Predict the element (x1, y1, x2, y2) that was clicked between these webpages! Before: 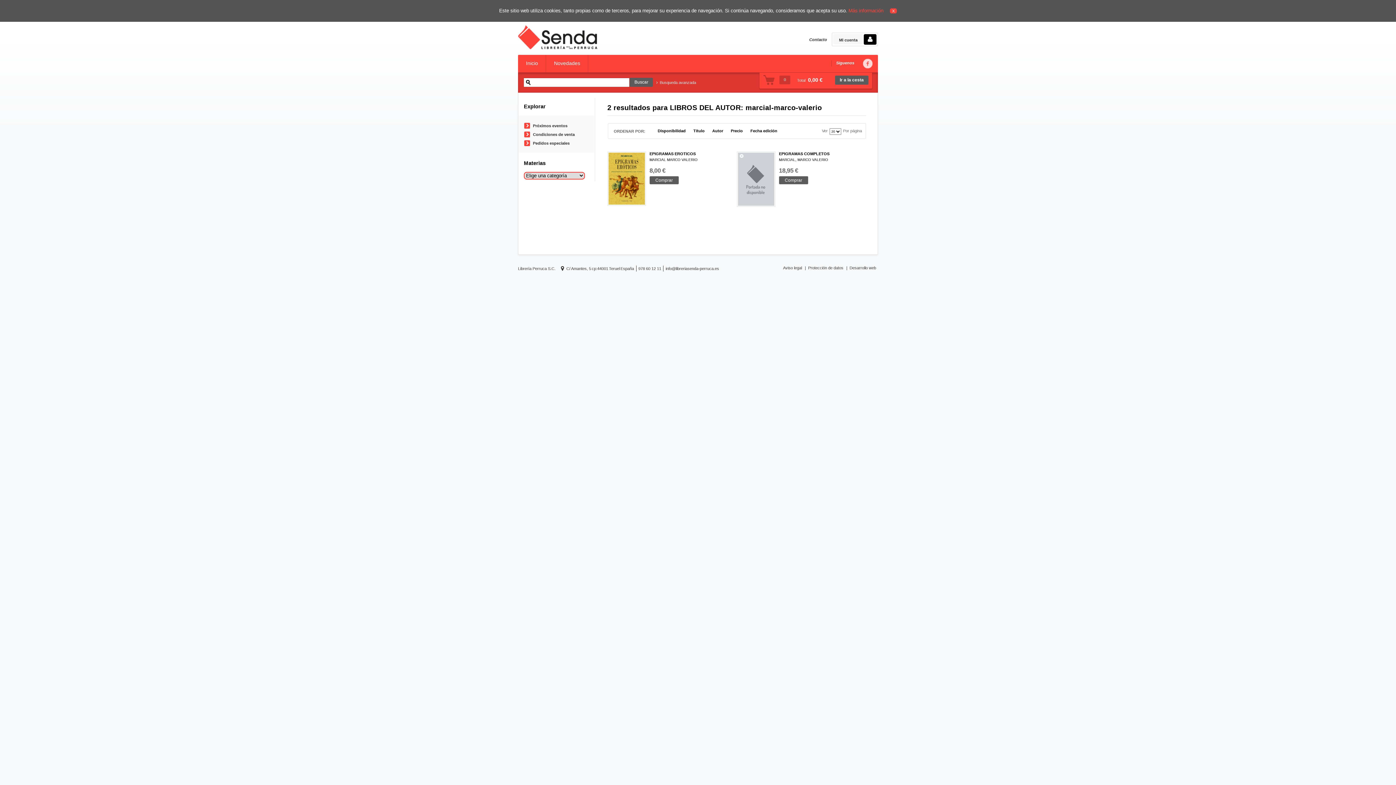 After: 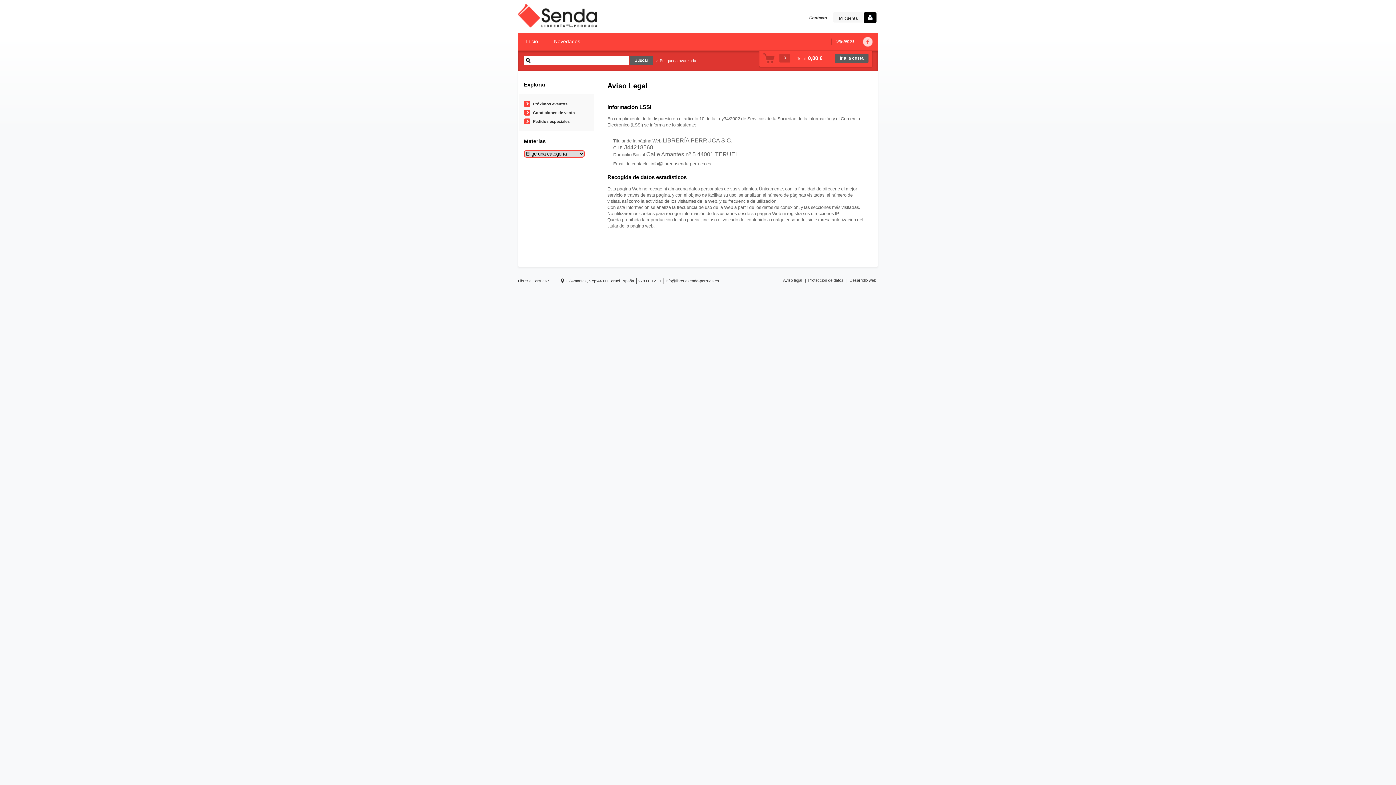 Action: label: Aviso legal bbox: (783, 265, 804, 270)